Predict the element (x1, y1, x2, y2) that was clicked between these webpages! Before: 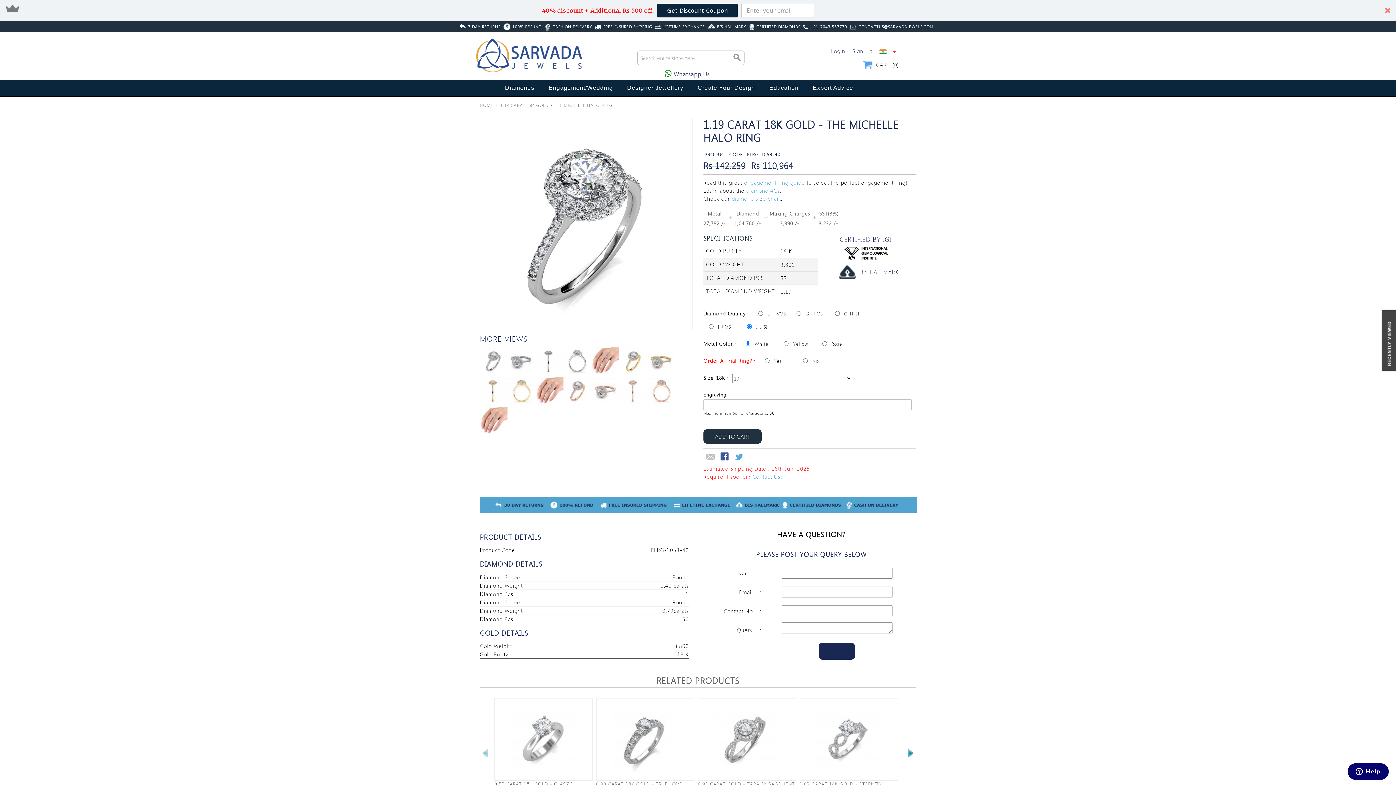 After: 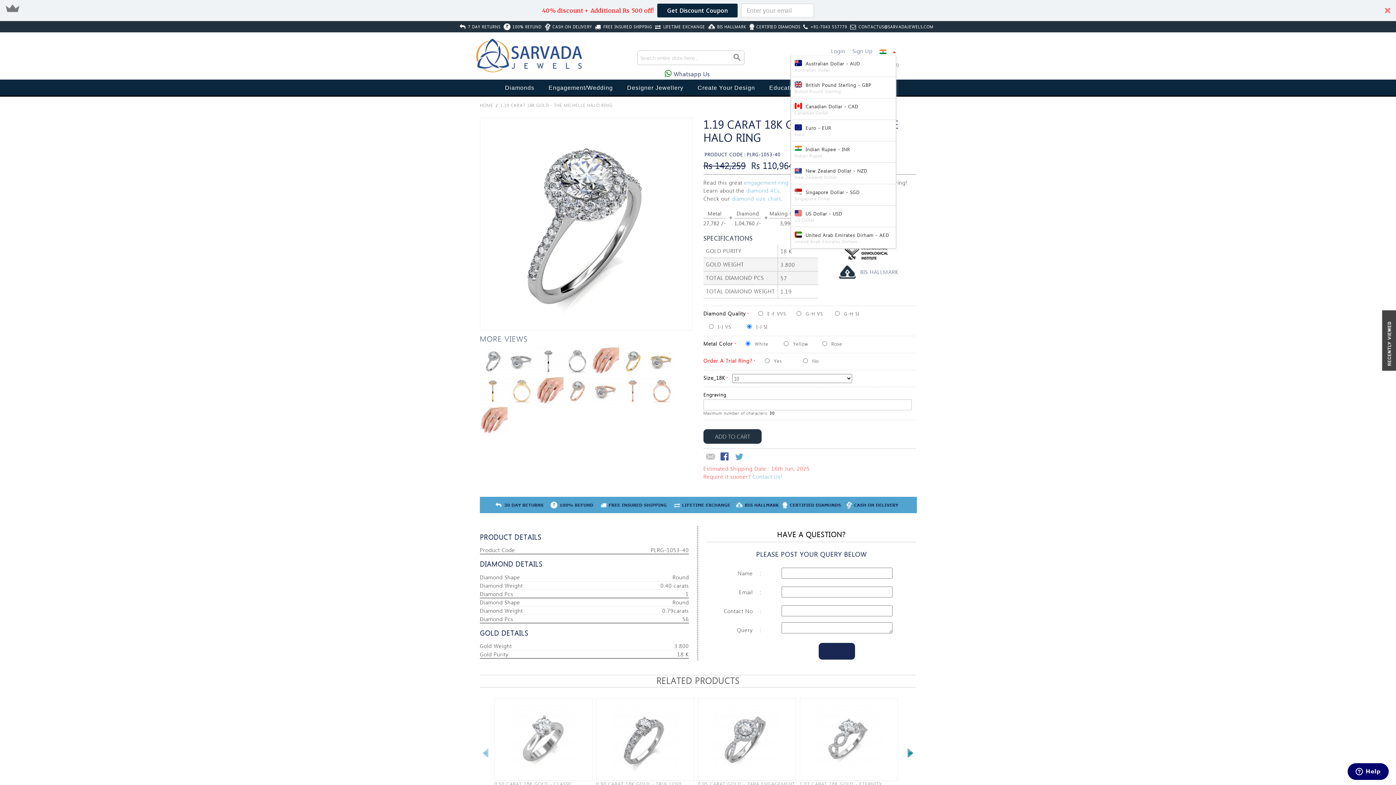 Action: bbox: (878, 27, 896, 34)